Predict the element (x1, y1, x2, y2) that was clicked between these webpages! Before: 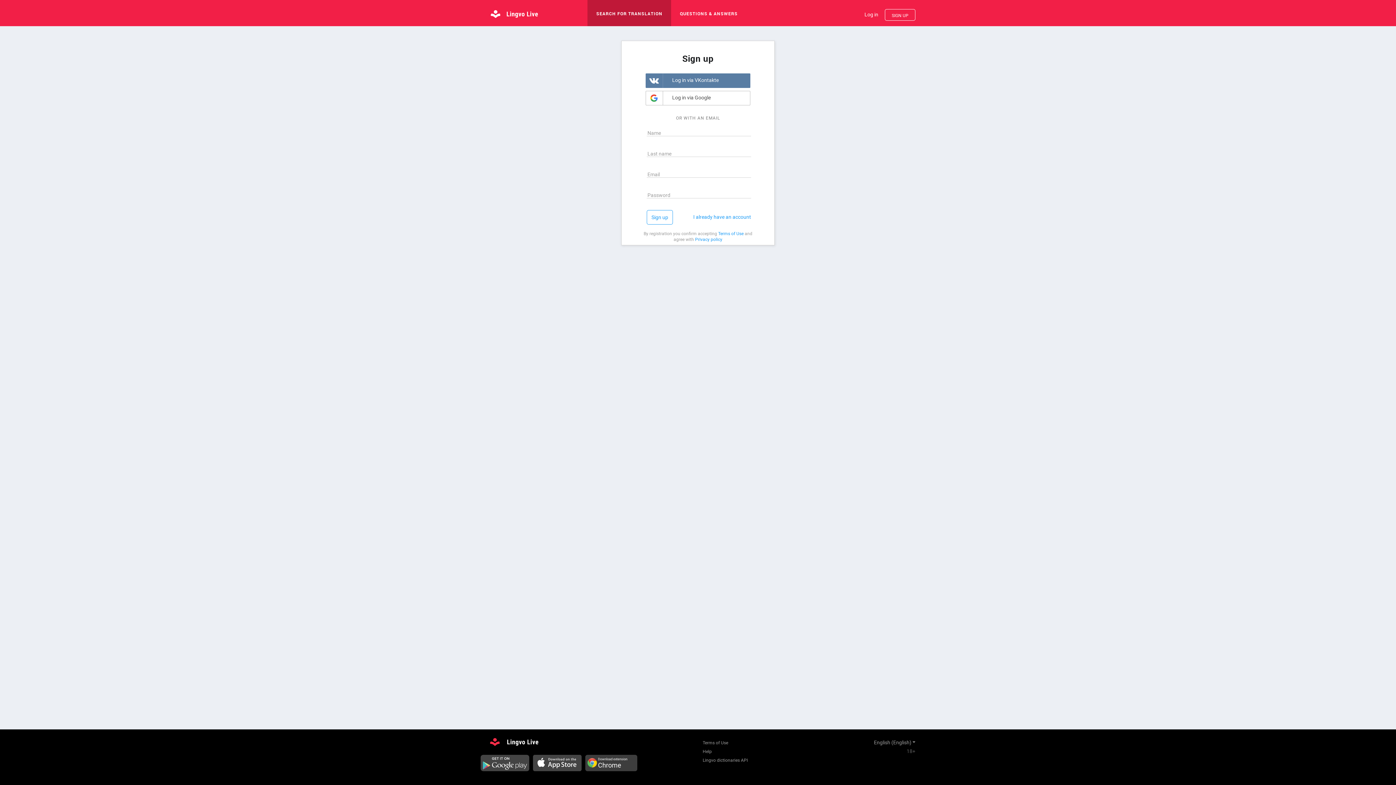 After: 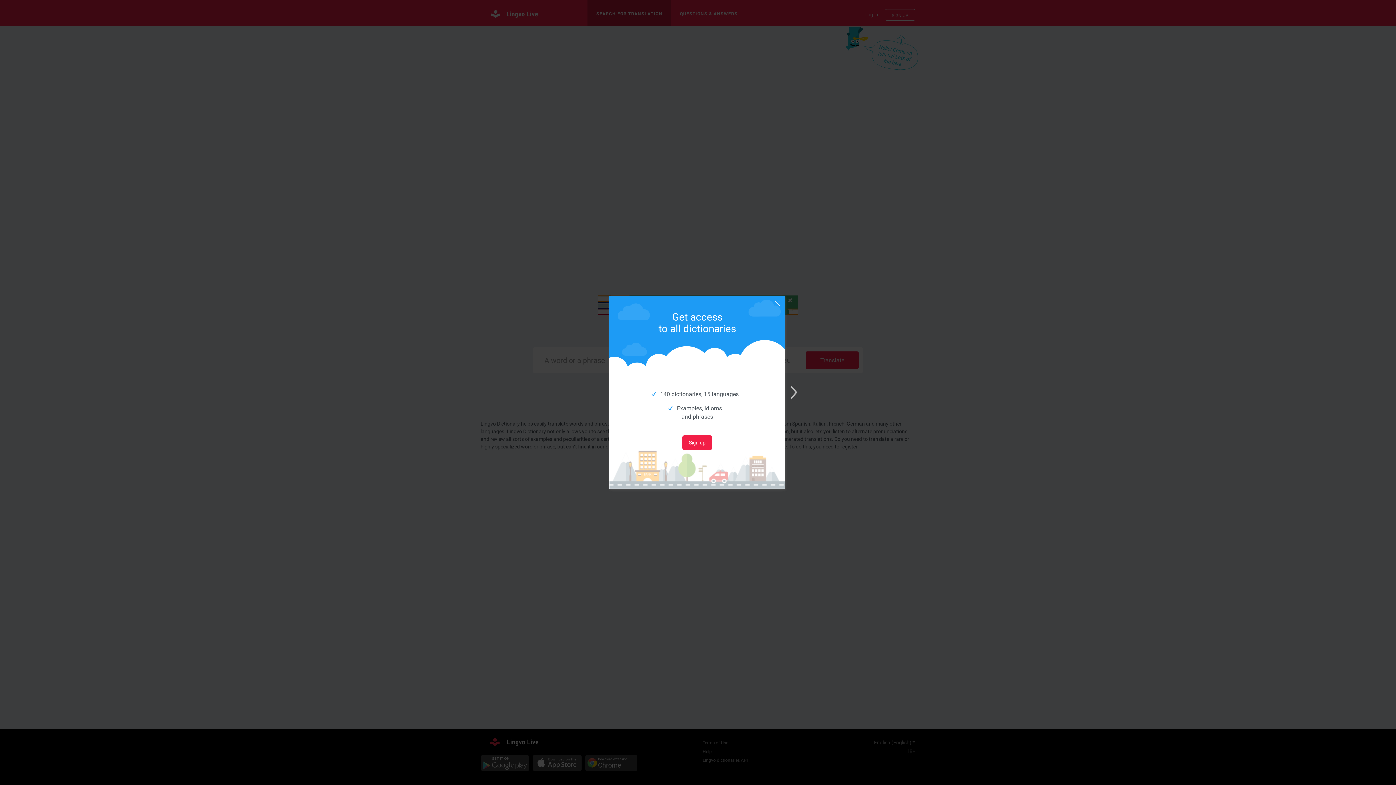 Action: label: SEARCH FOR TRANSLATION bbox: (587, 0, 671, 26)